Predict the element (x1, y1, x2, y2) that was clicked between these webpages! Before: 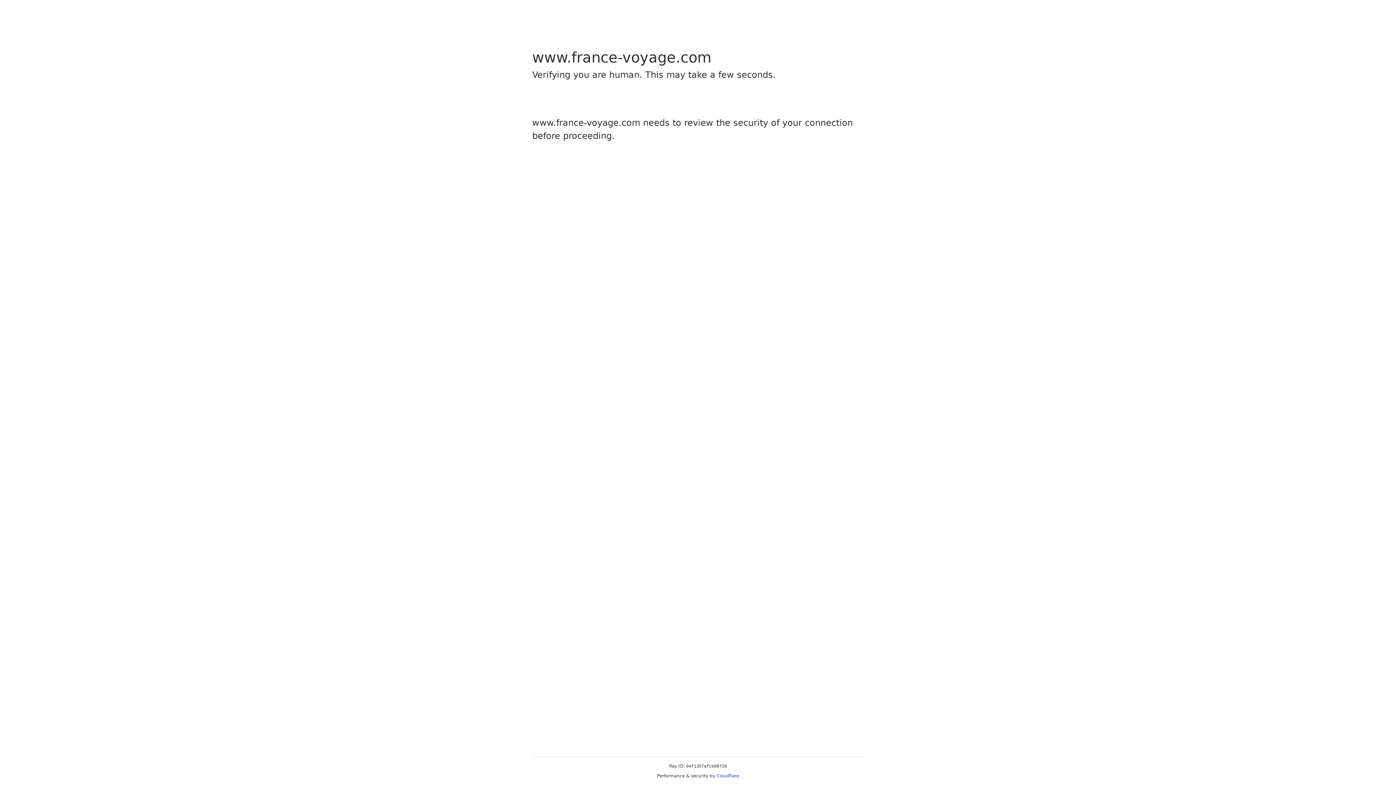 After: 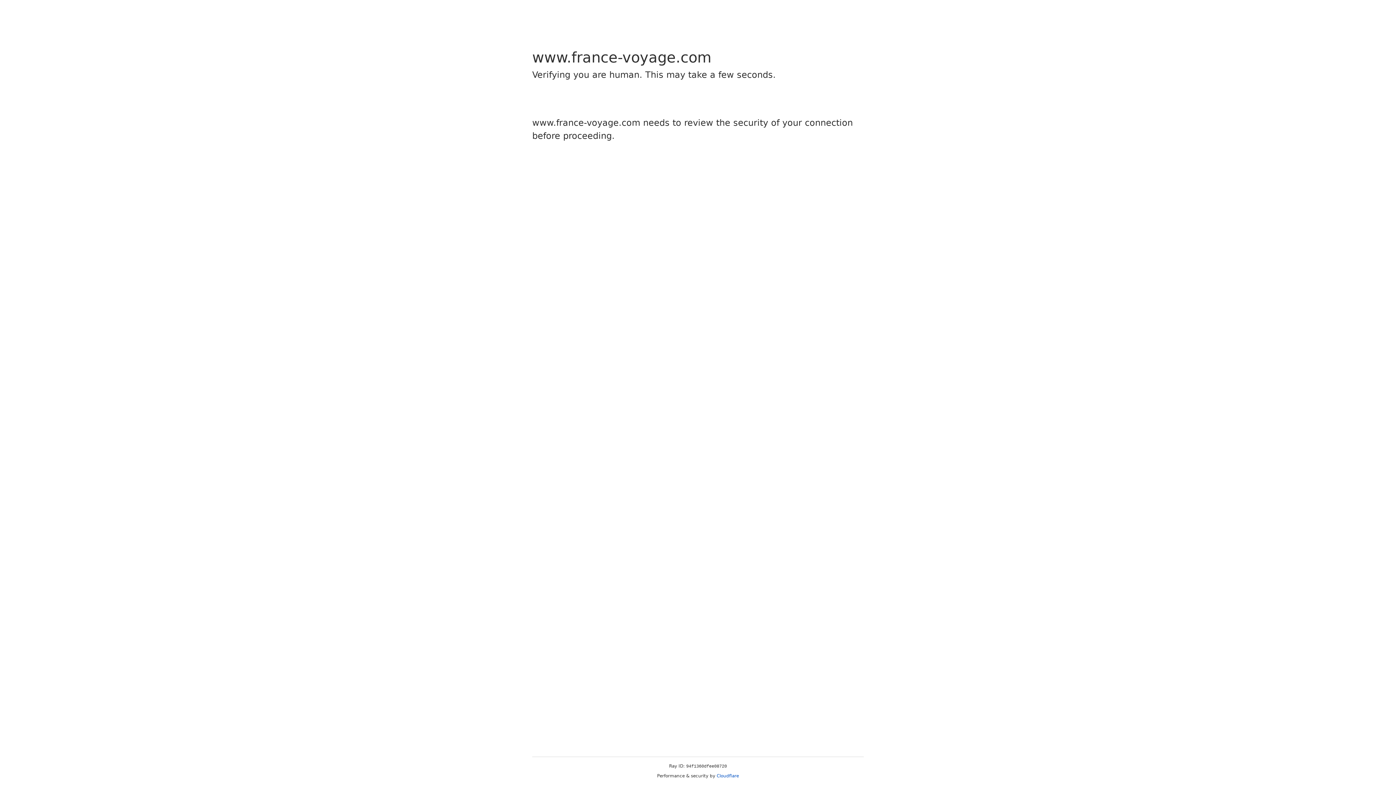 Action: bbox: (716, 773, 739, 778) label: Cloudflare